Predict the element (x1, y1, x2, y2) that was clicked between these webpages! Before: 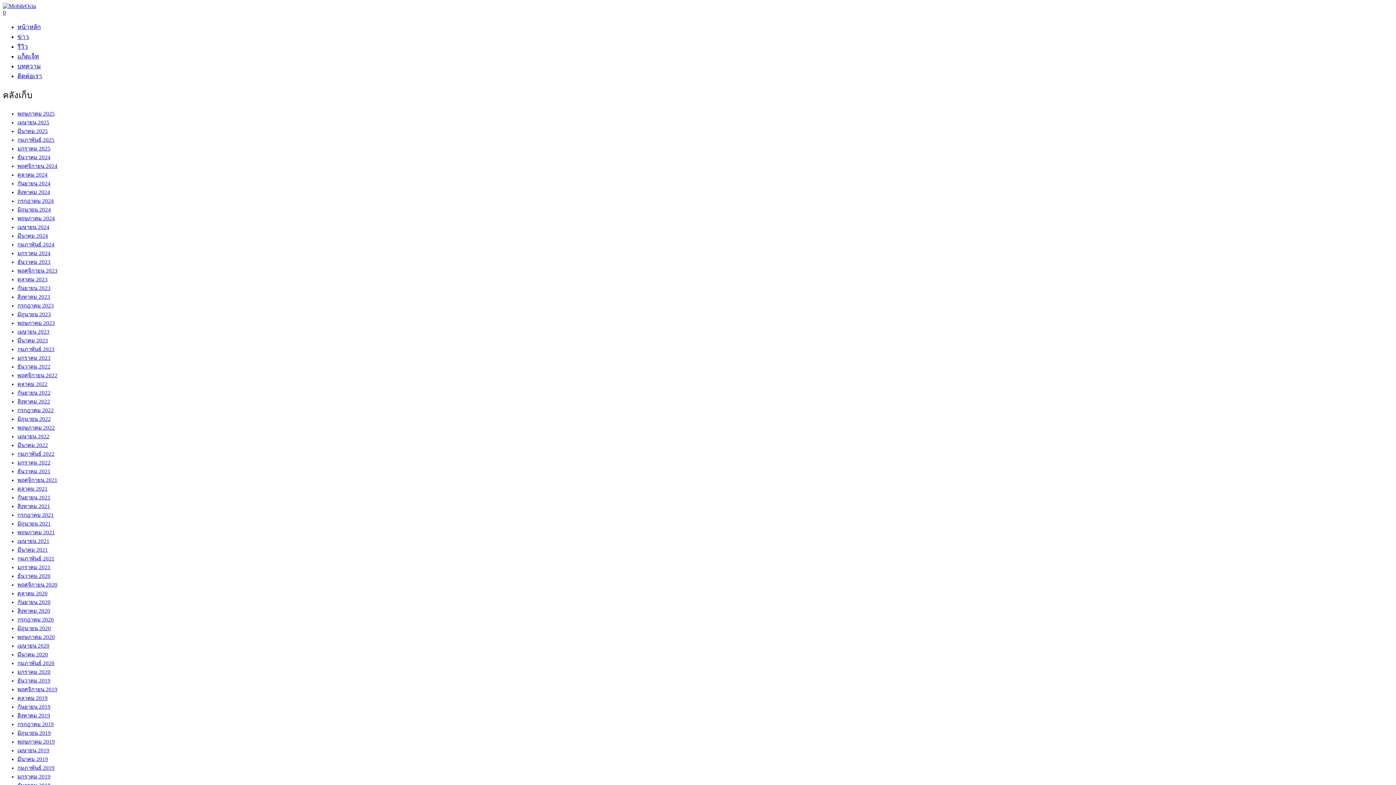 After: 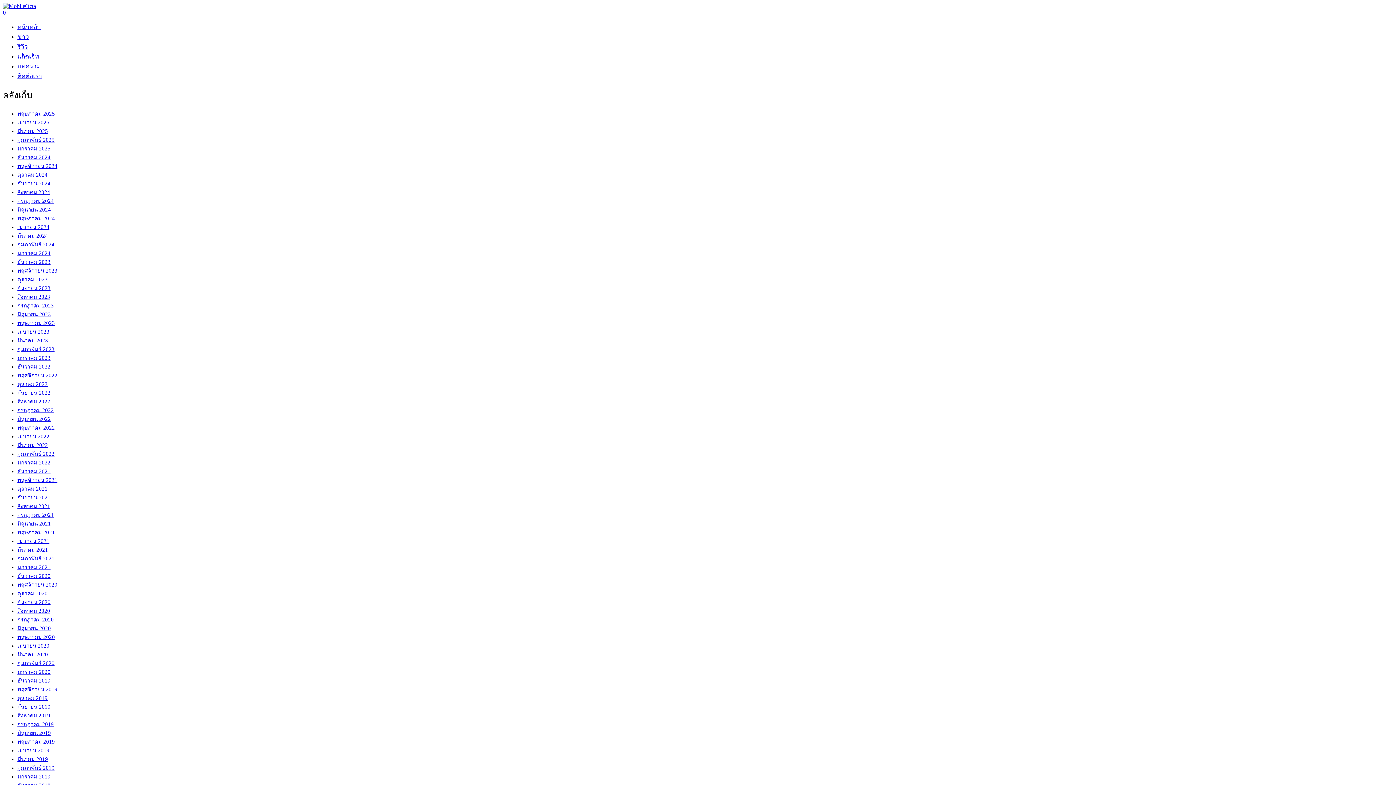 Action: label: มกราคม 2019 bbox: (17, 774, 50, 779)